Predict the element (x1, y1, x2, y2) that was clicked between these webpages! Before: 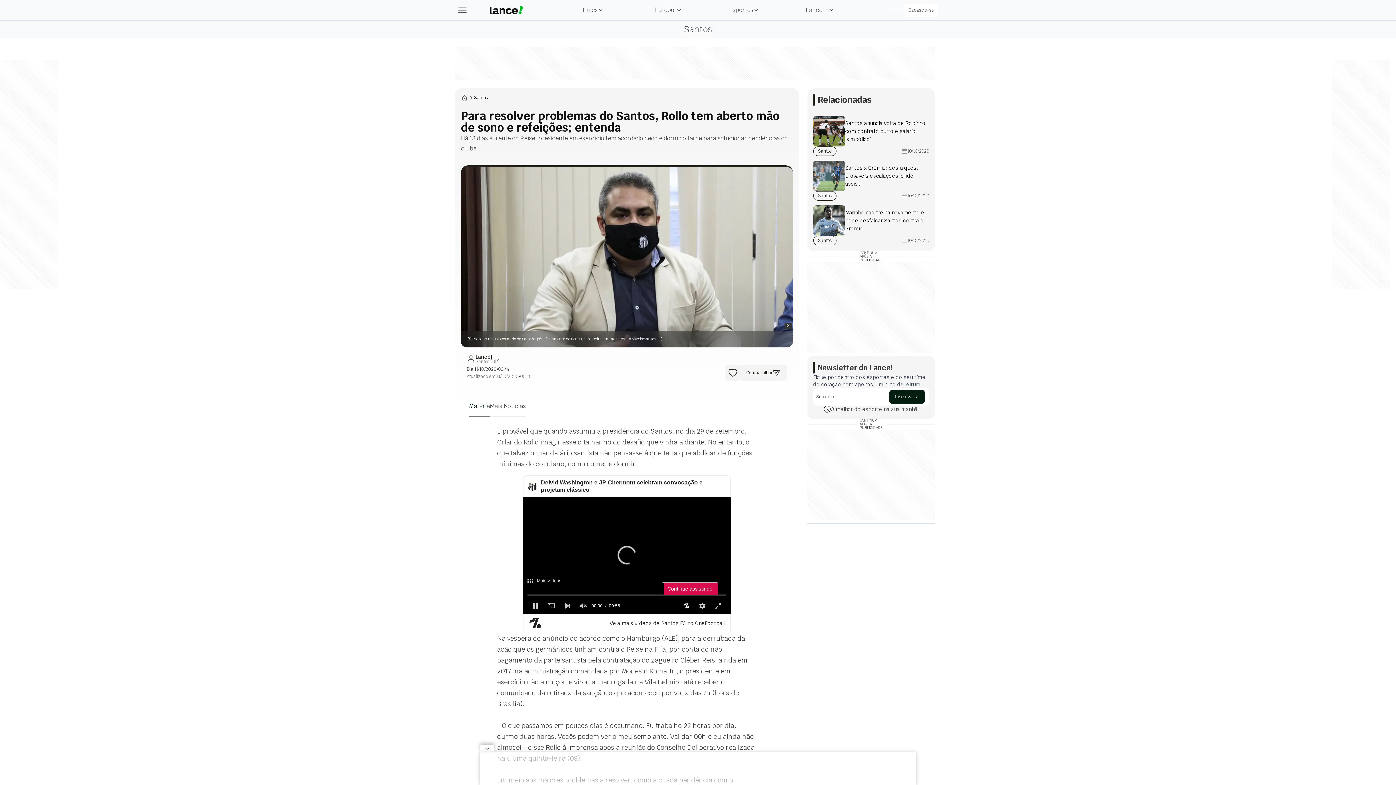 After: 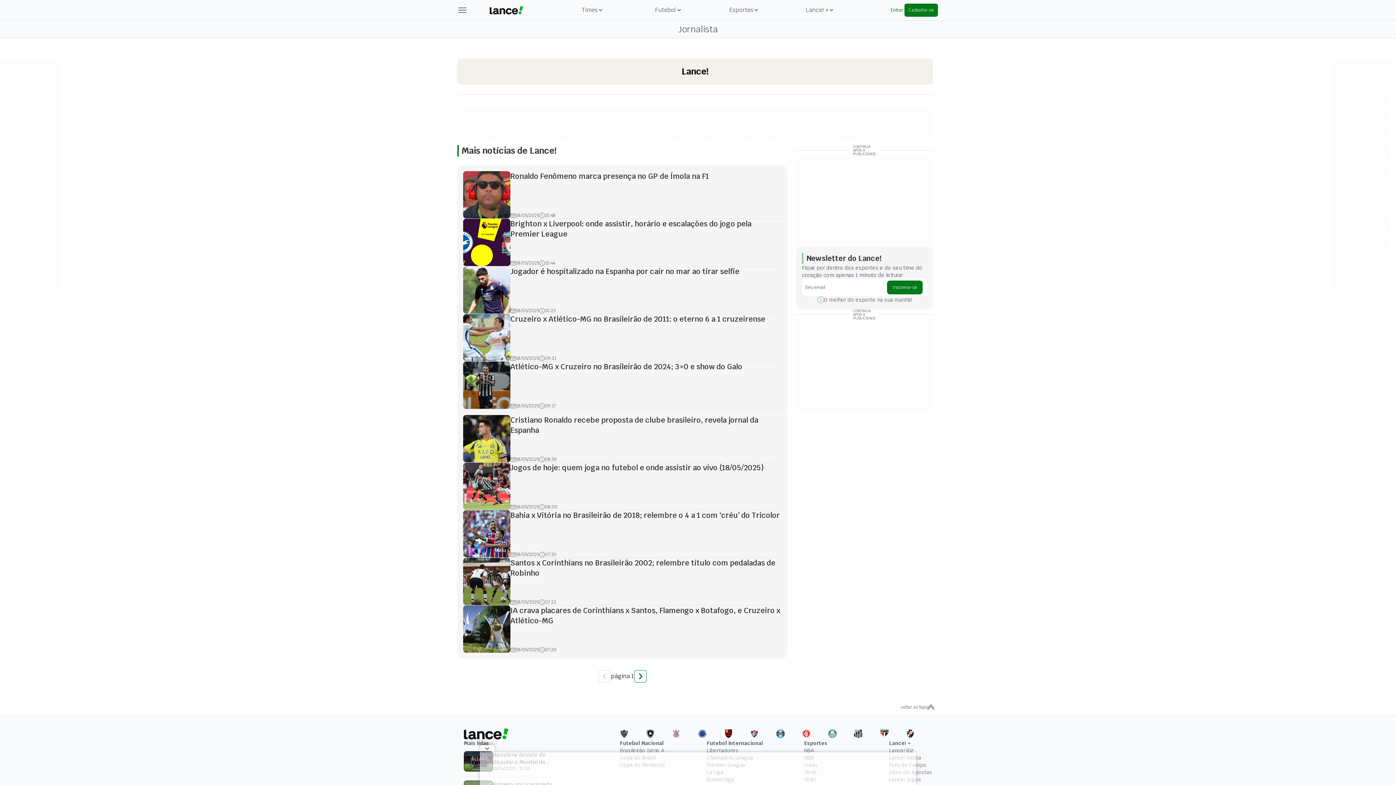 Action: label: Lance! bbox: (475, 354, 502, 359)